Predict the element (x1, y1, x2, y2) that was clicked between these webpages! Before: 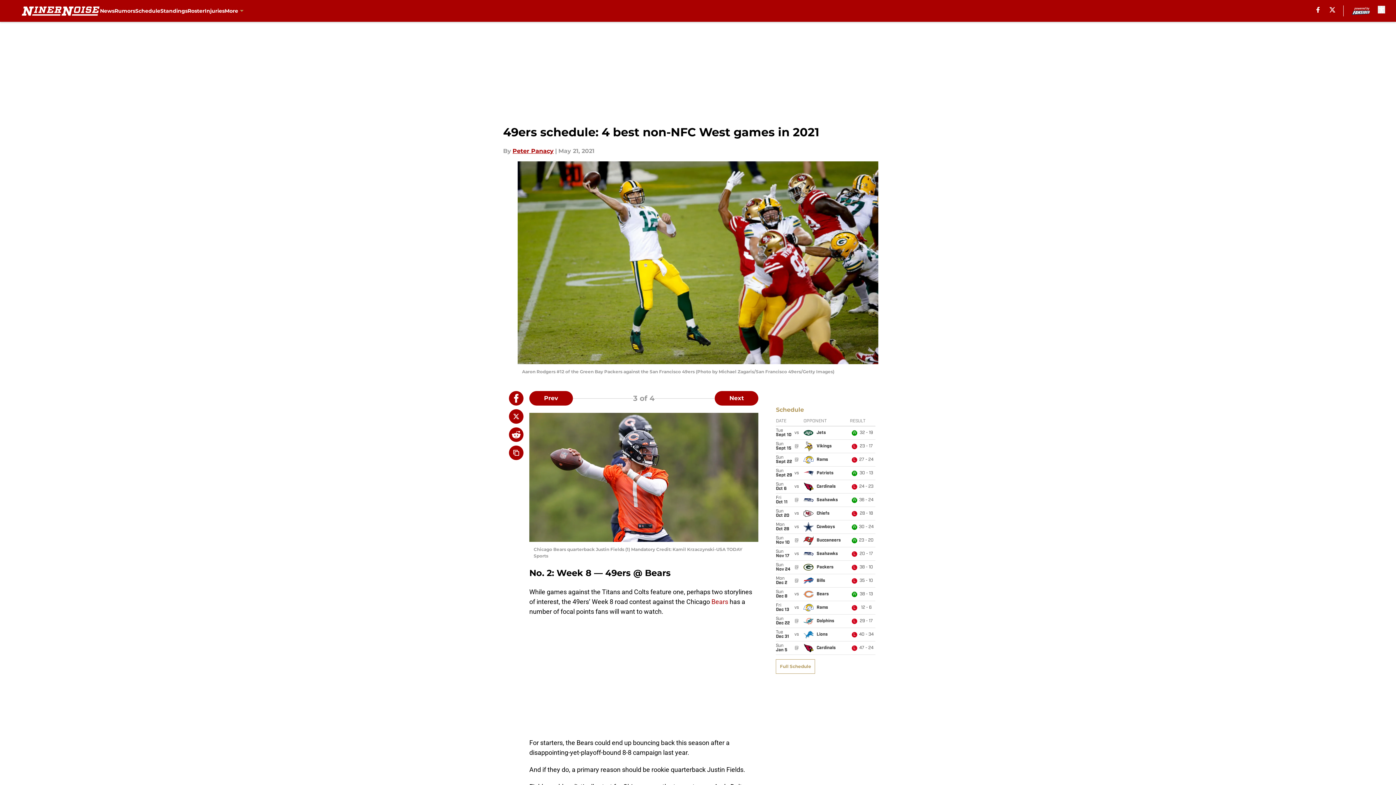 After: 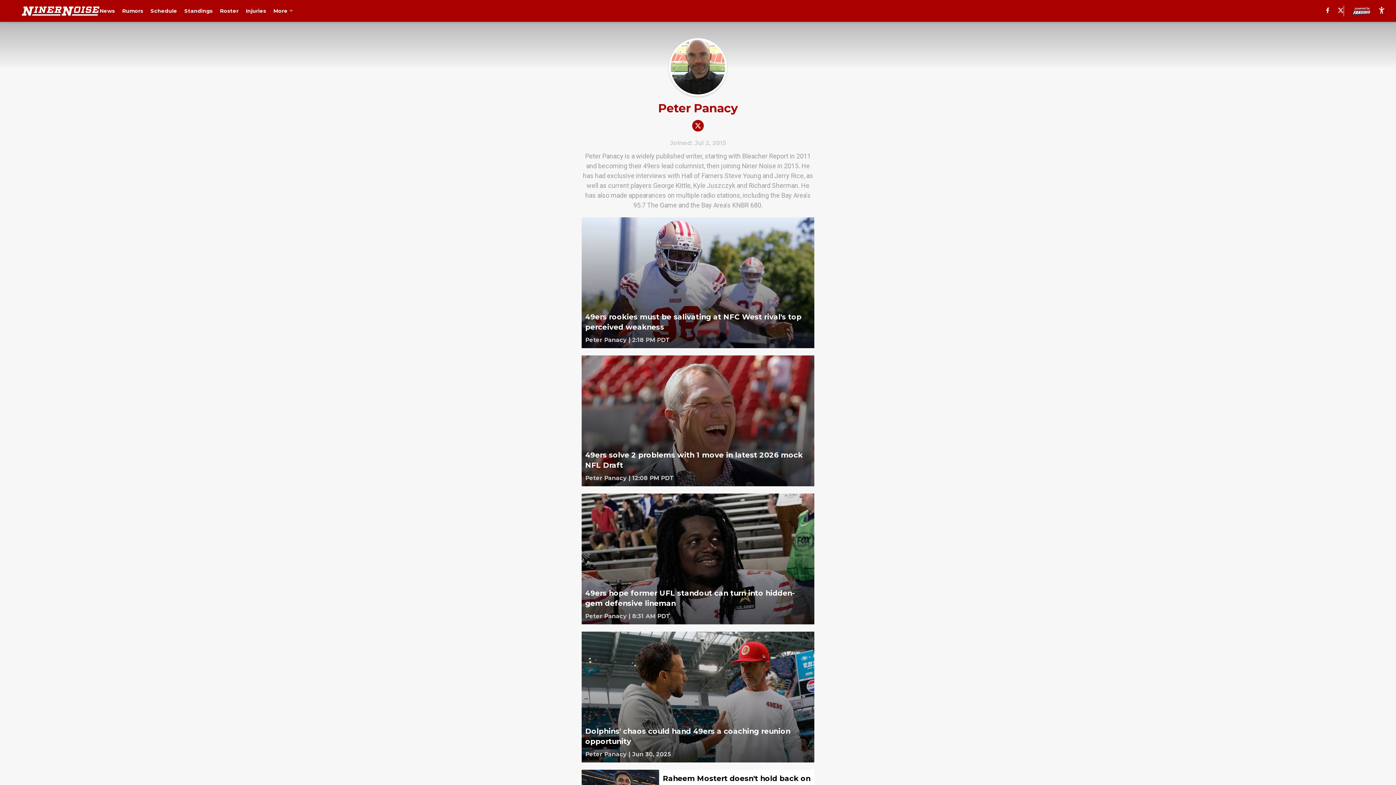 Action: label: Peter Panacy bbox: (512, 146, 553, 155)